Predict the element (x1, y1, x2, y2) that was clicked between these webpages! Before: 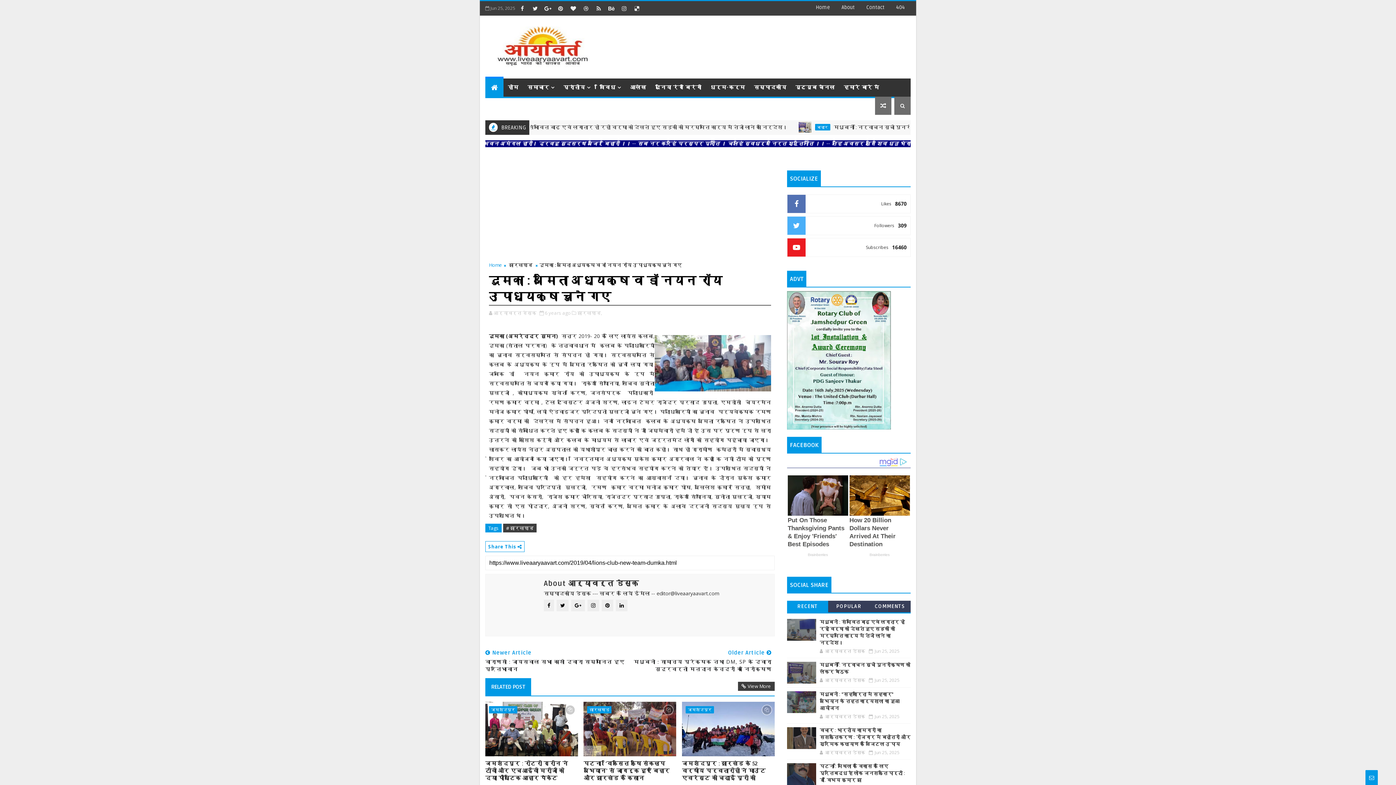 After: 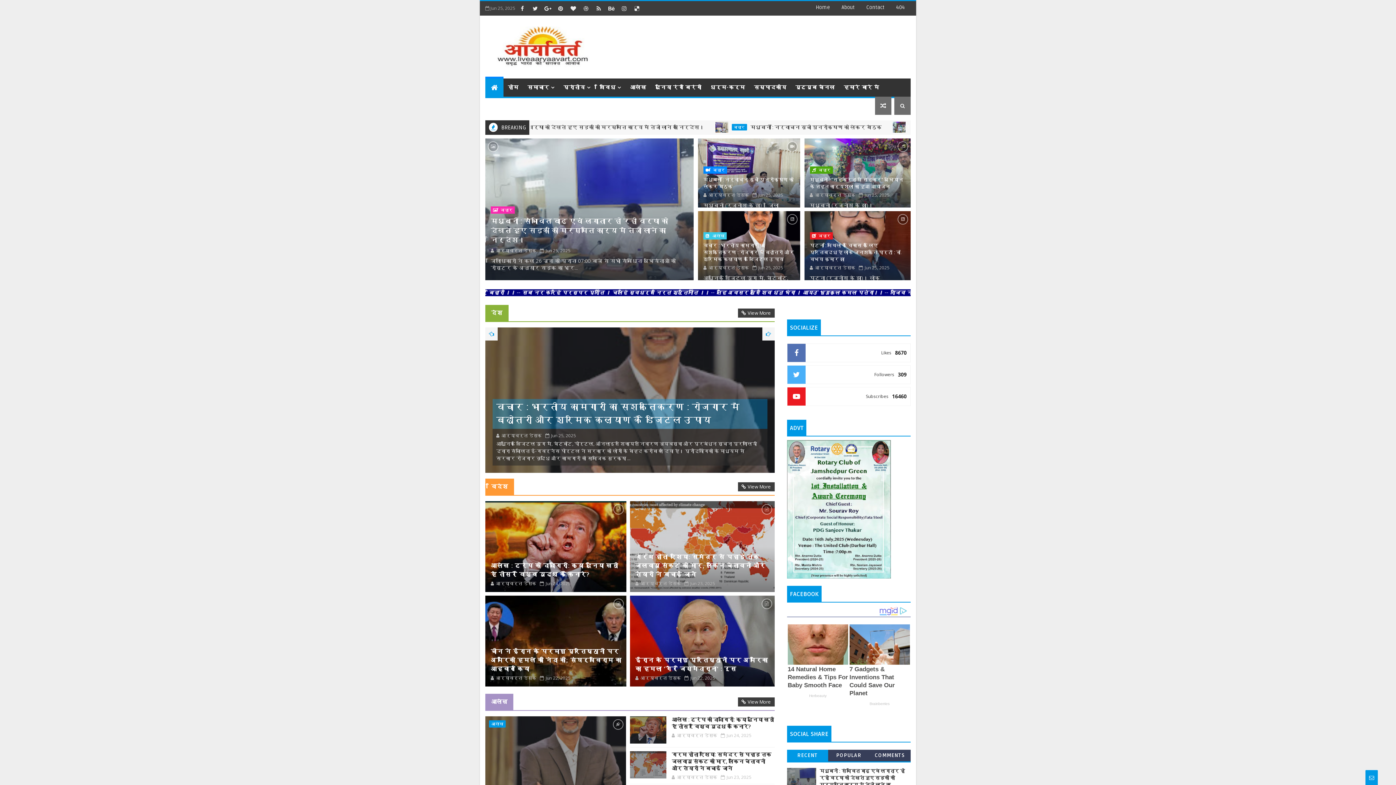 Action: bbox: (523, 78, 559, 96) label: समाचार